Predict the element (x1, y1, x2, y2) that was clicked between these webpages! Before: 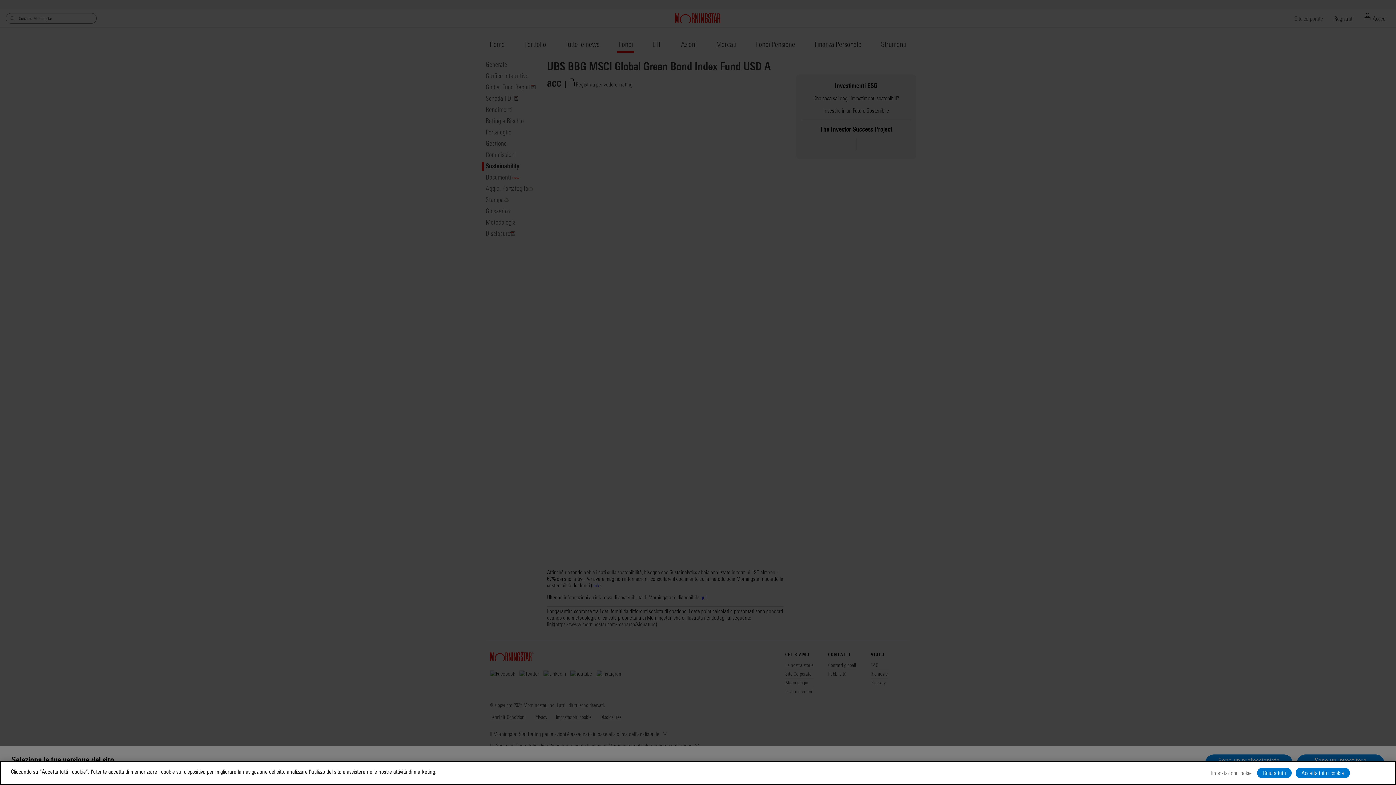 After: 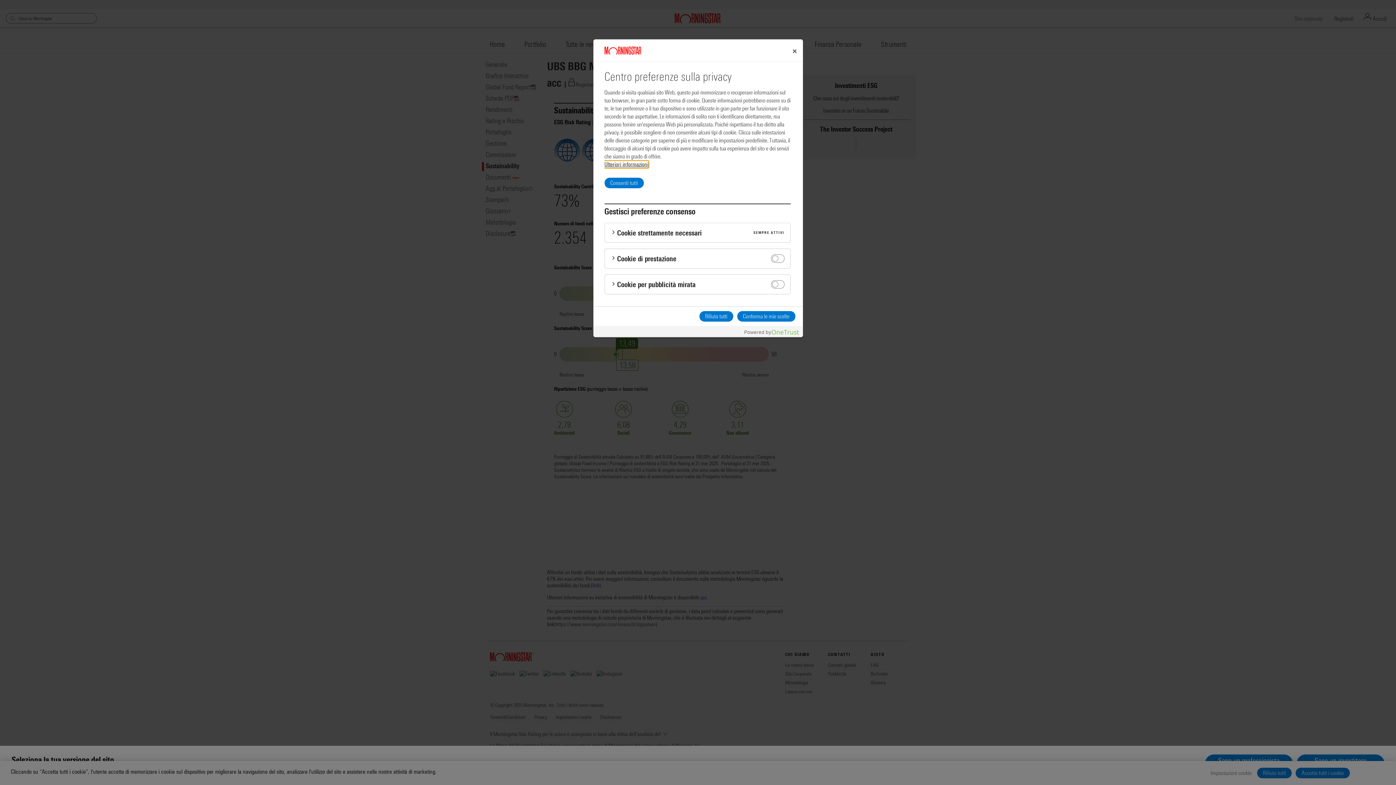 Action: label: Impostazioni cookie bbox: (1209, 768, 1253, 778)